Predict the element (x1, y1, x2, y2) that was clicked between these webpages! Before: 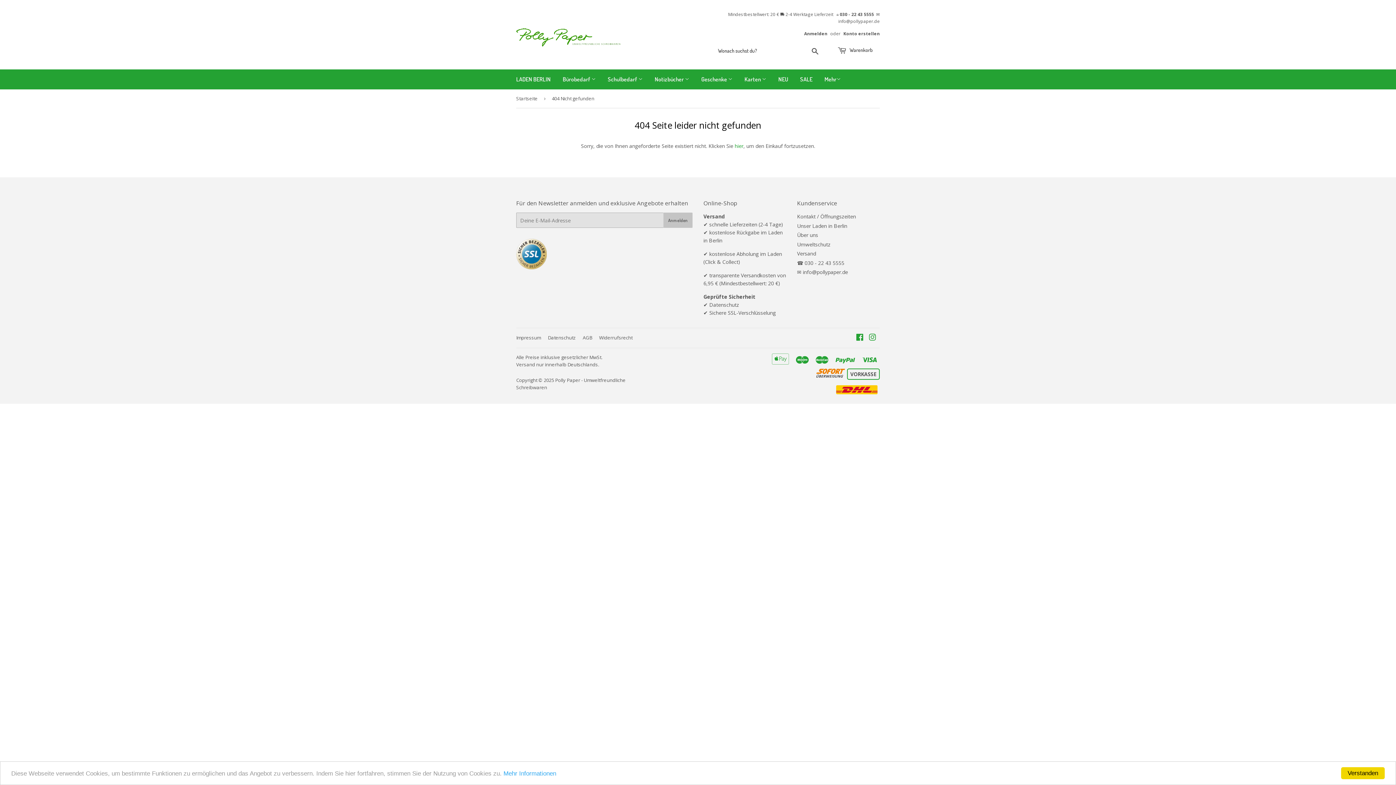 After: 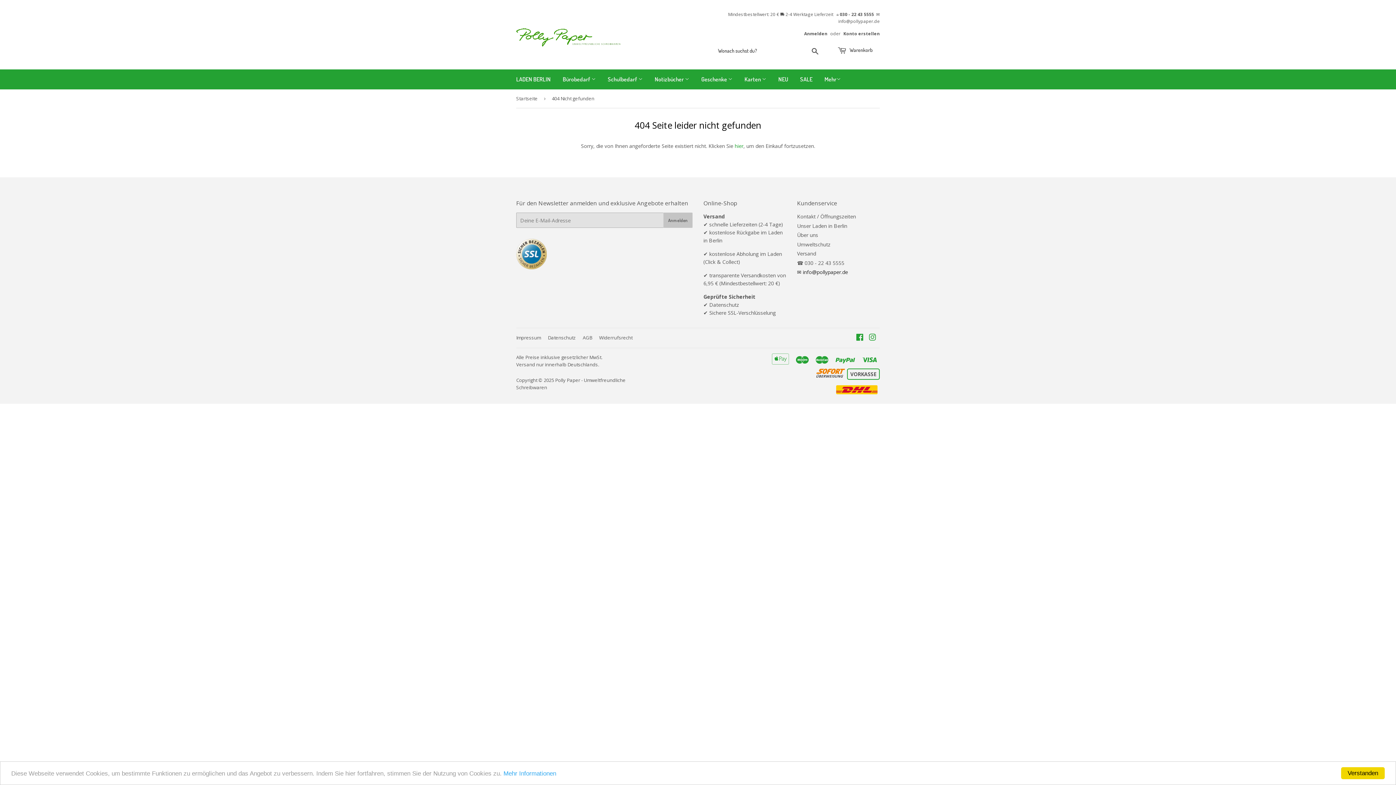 Action: bbox: (797, 268, 848, 275) label: ✉ info@pollypaper.de